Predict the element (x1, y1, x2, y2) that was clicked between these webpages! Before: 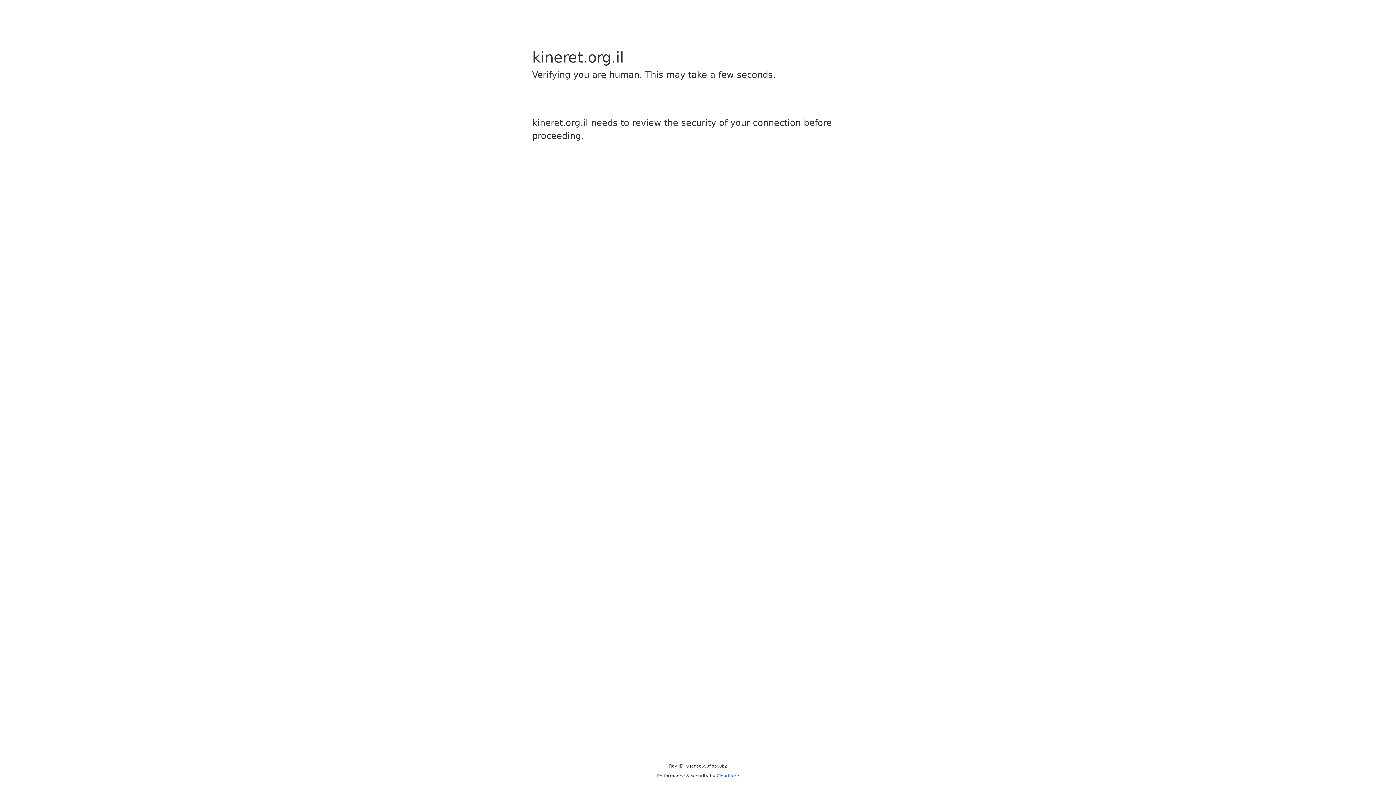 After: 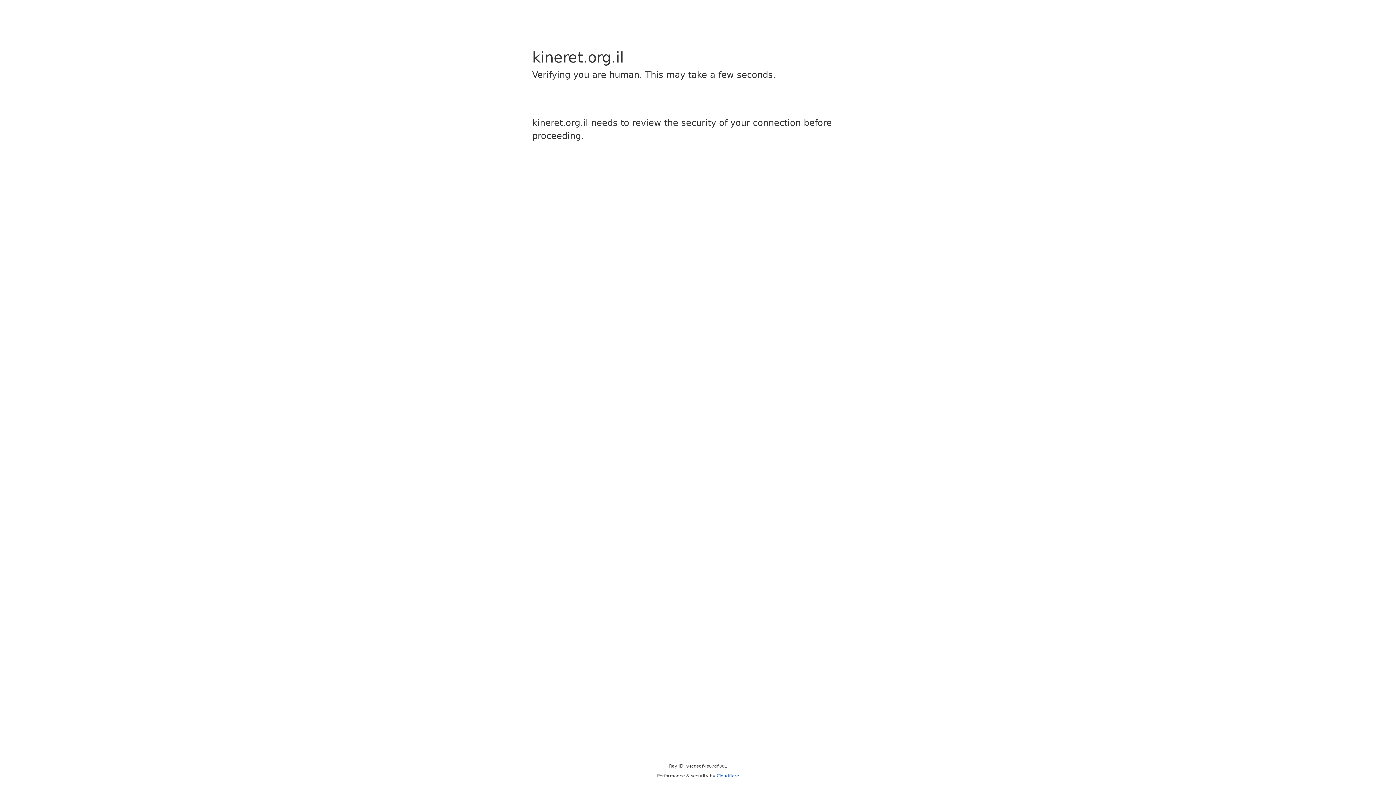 Action: bbox: (716, 773, 739, 778) label: Cloudflare